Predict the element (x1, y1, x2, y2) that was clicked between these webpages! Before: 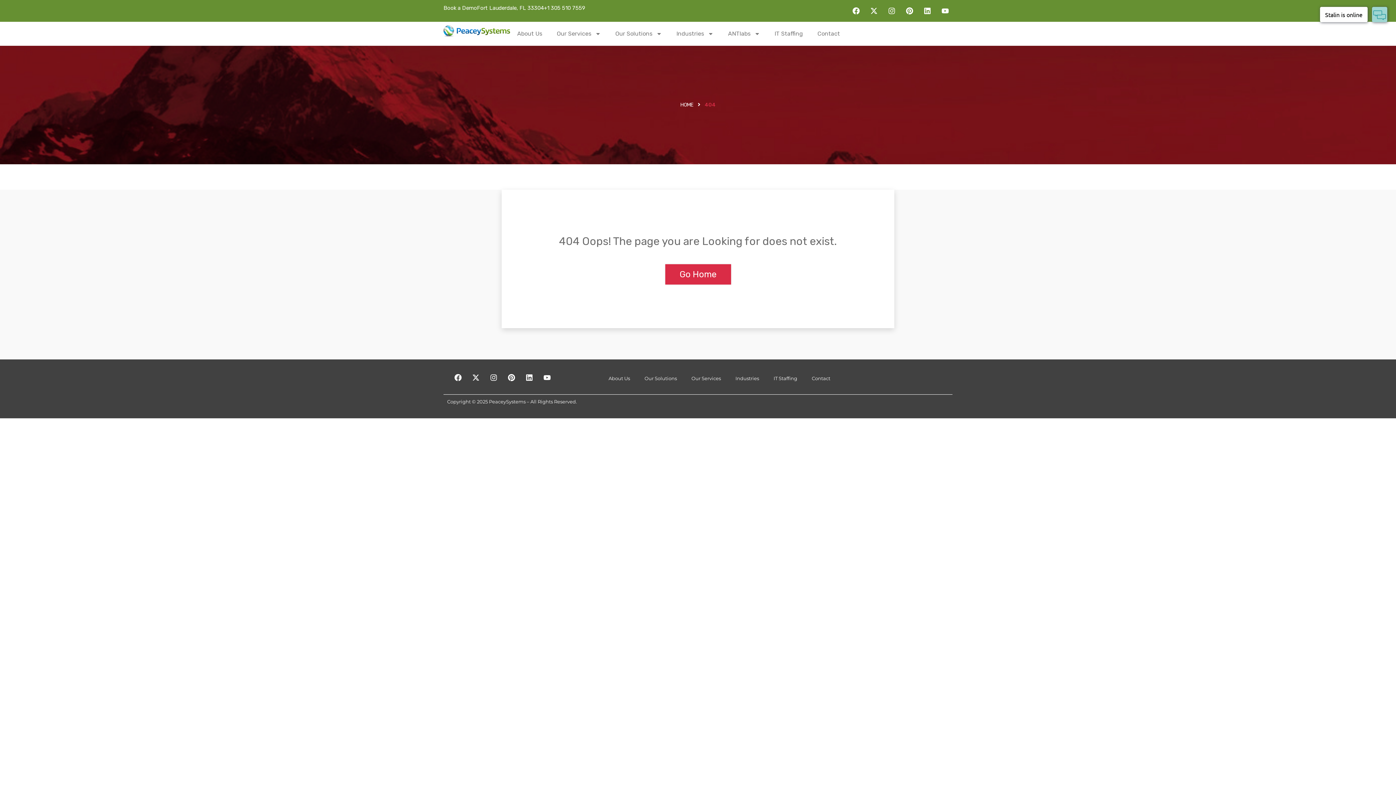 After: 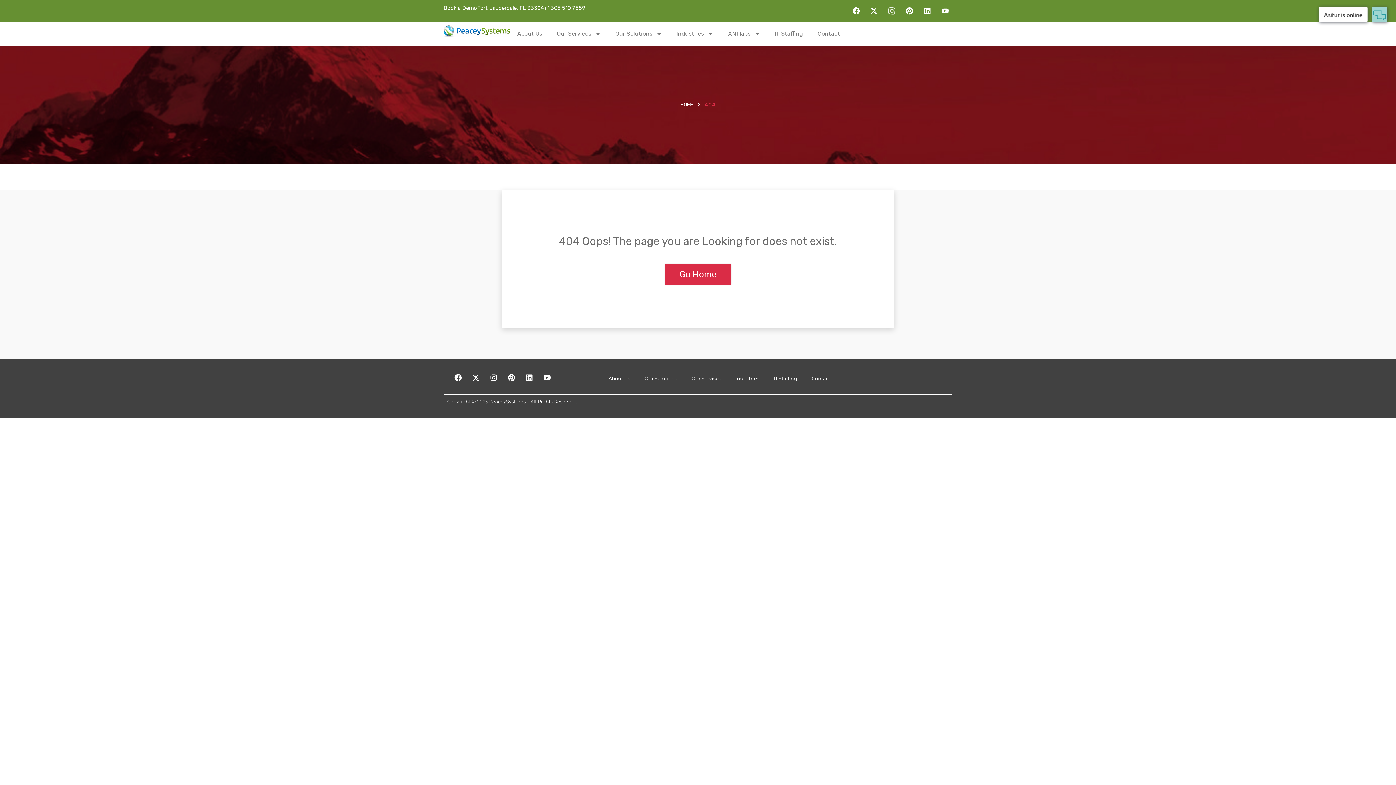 Action: label: Instagram bbox: (884, 3, 899, 18)